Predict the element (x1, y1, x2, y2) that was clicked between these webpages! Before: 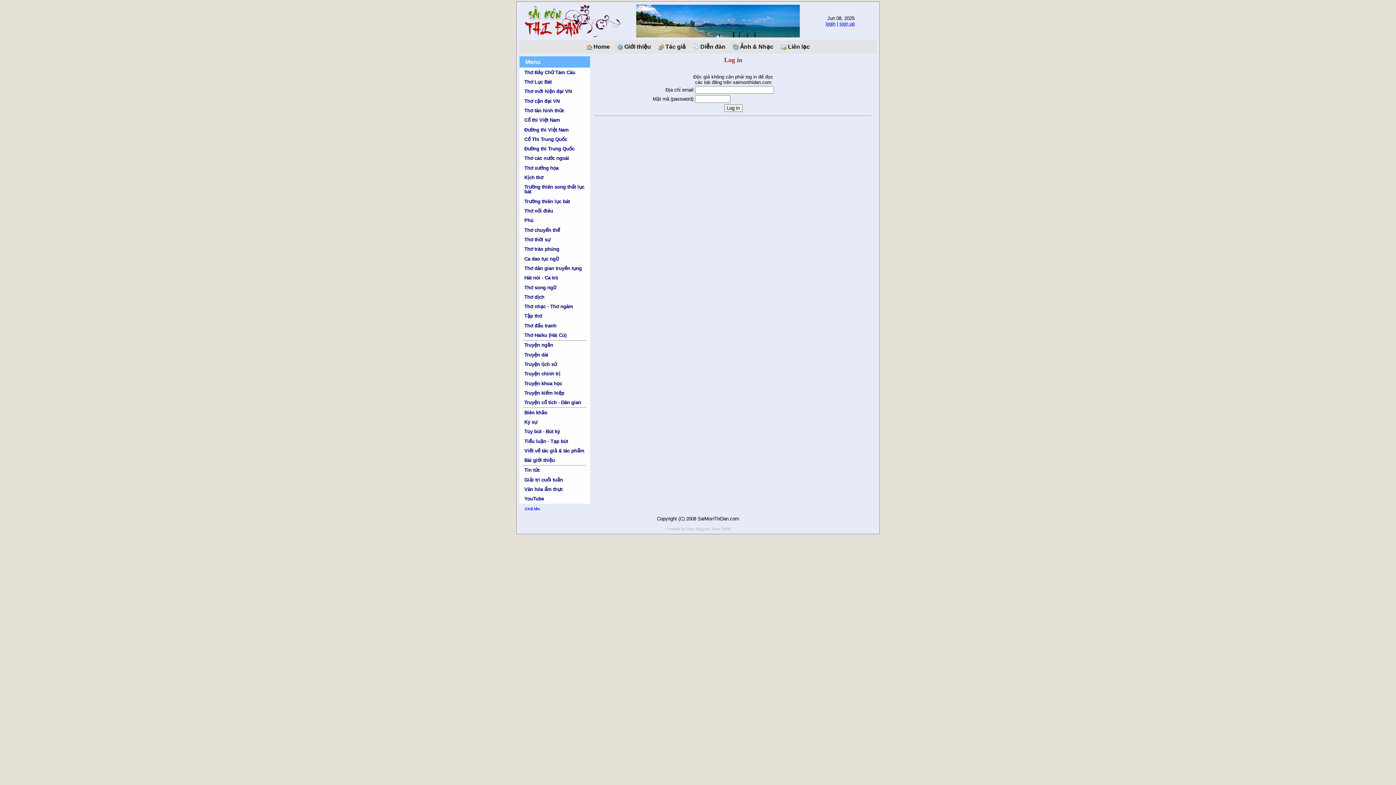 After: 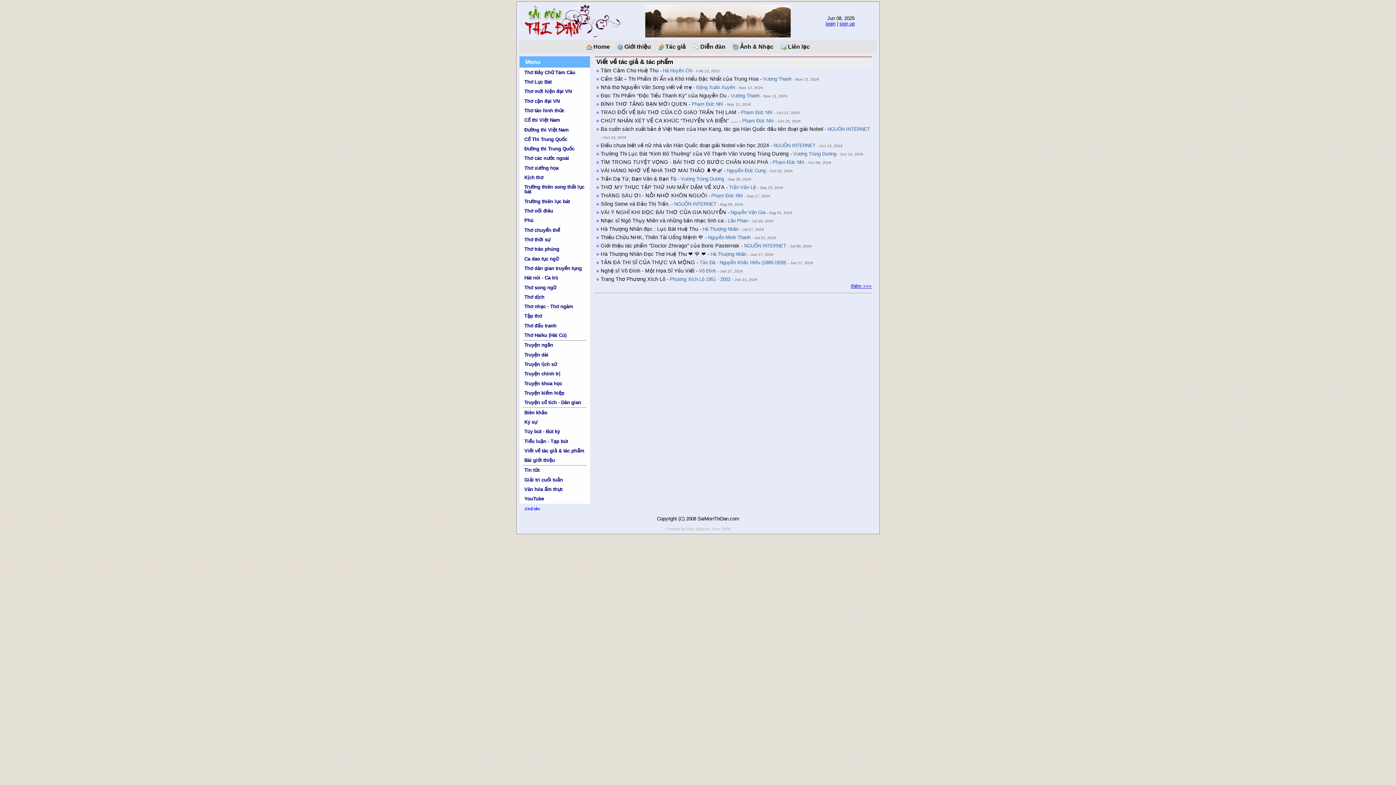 Action: bbox: (519, 446, 589, 455) label: Viết về tác giả & tác phẩm